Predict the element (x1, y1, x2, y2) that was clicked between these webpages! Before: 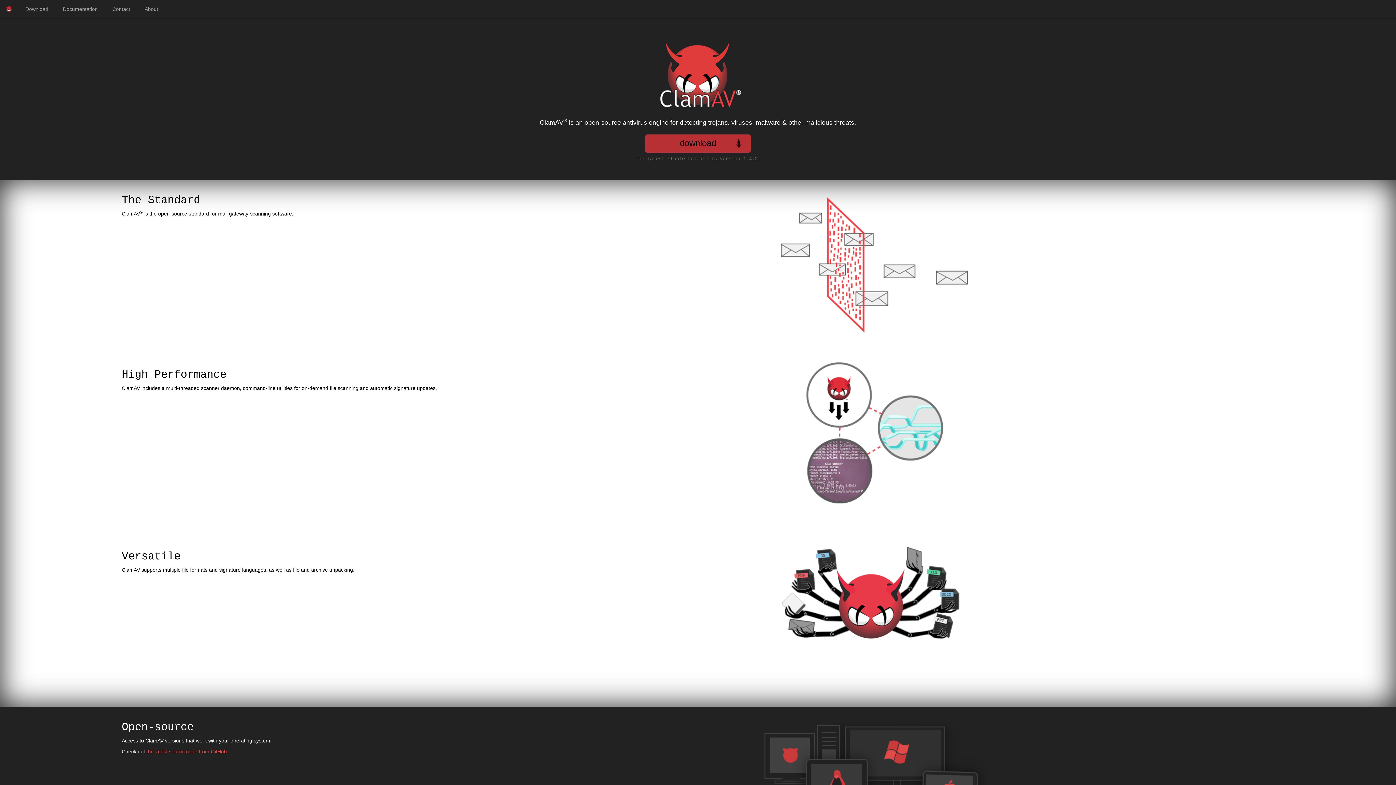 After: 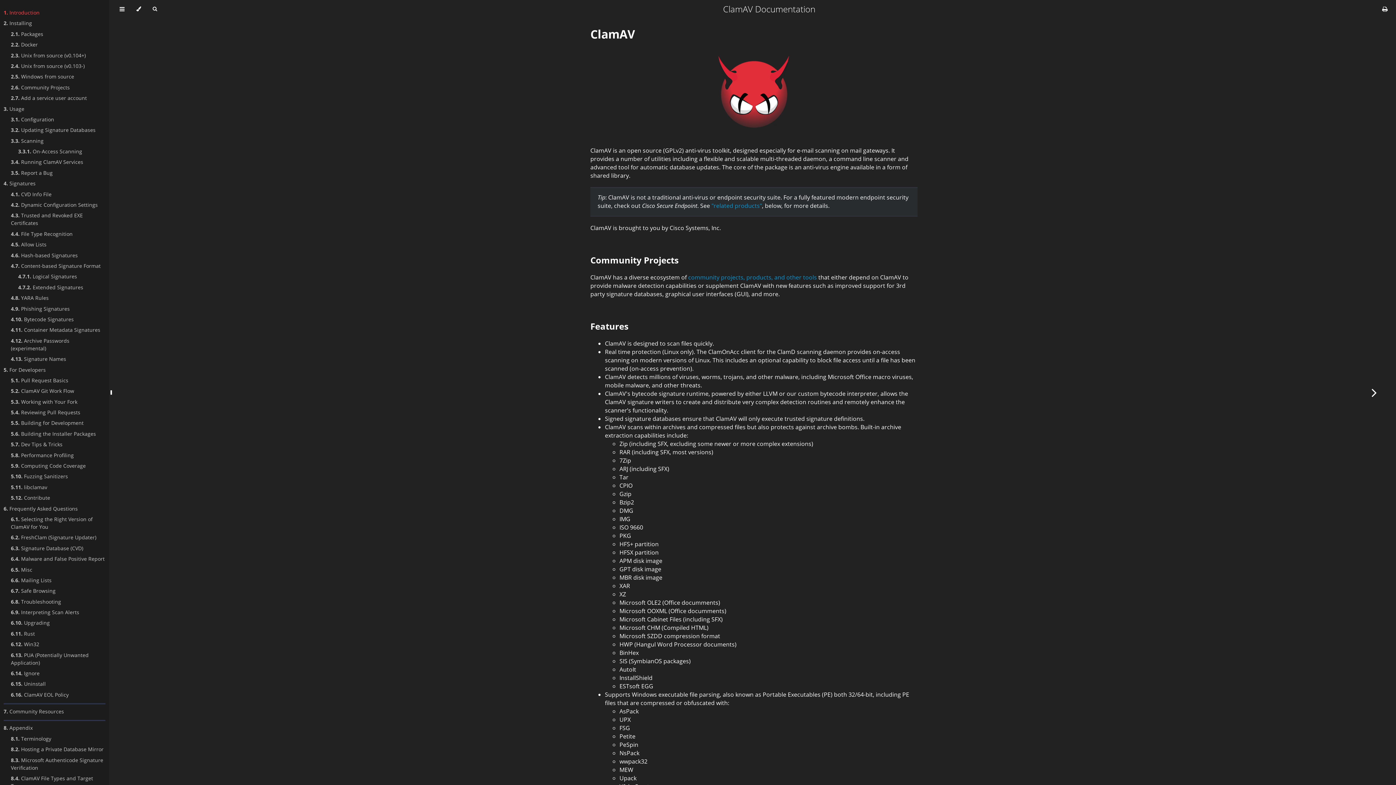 Action: label: Documentation bbox: (55, 0, 105, 18)